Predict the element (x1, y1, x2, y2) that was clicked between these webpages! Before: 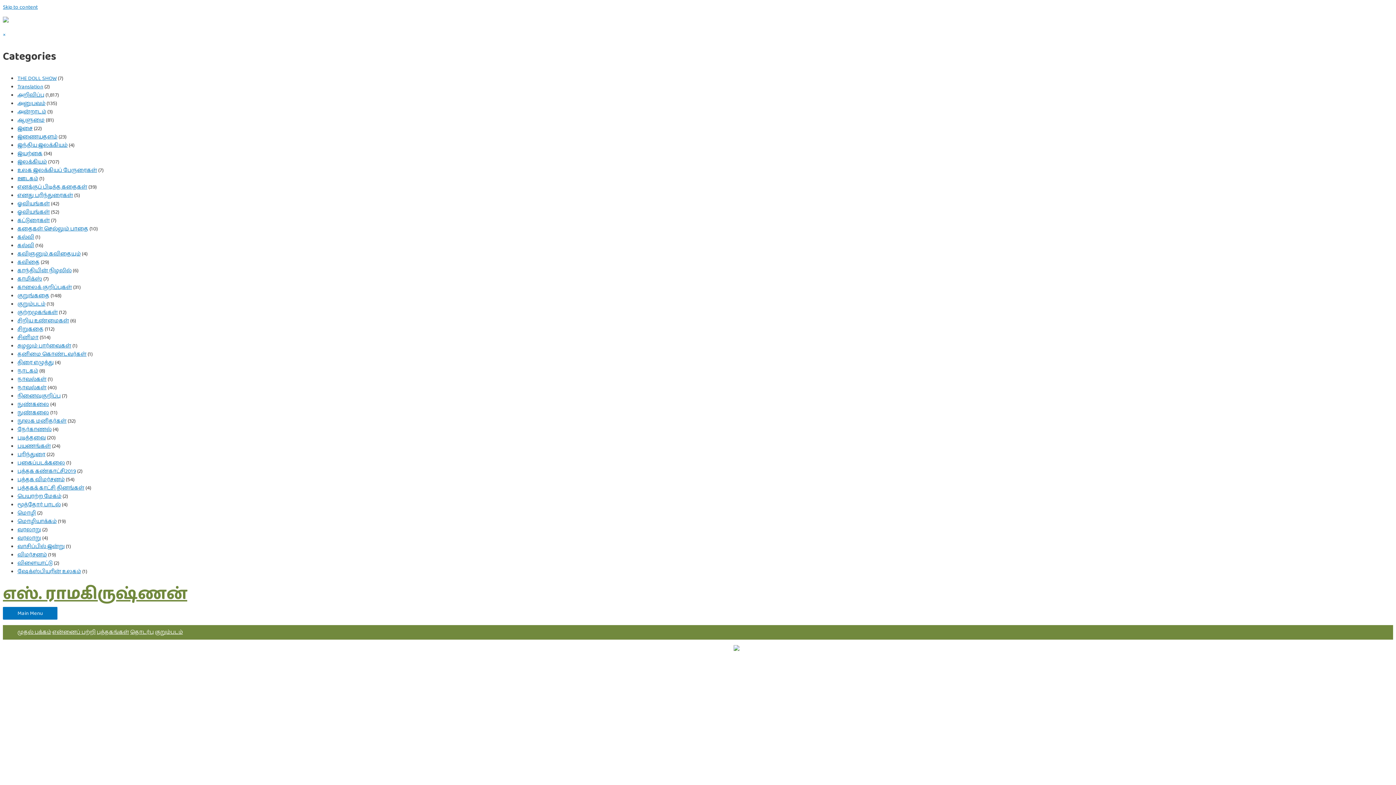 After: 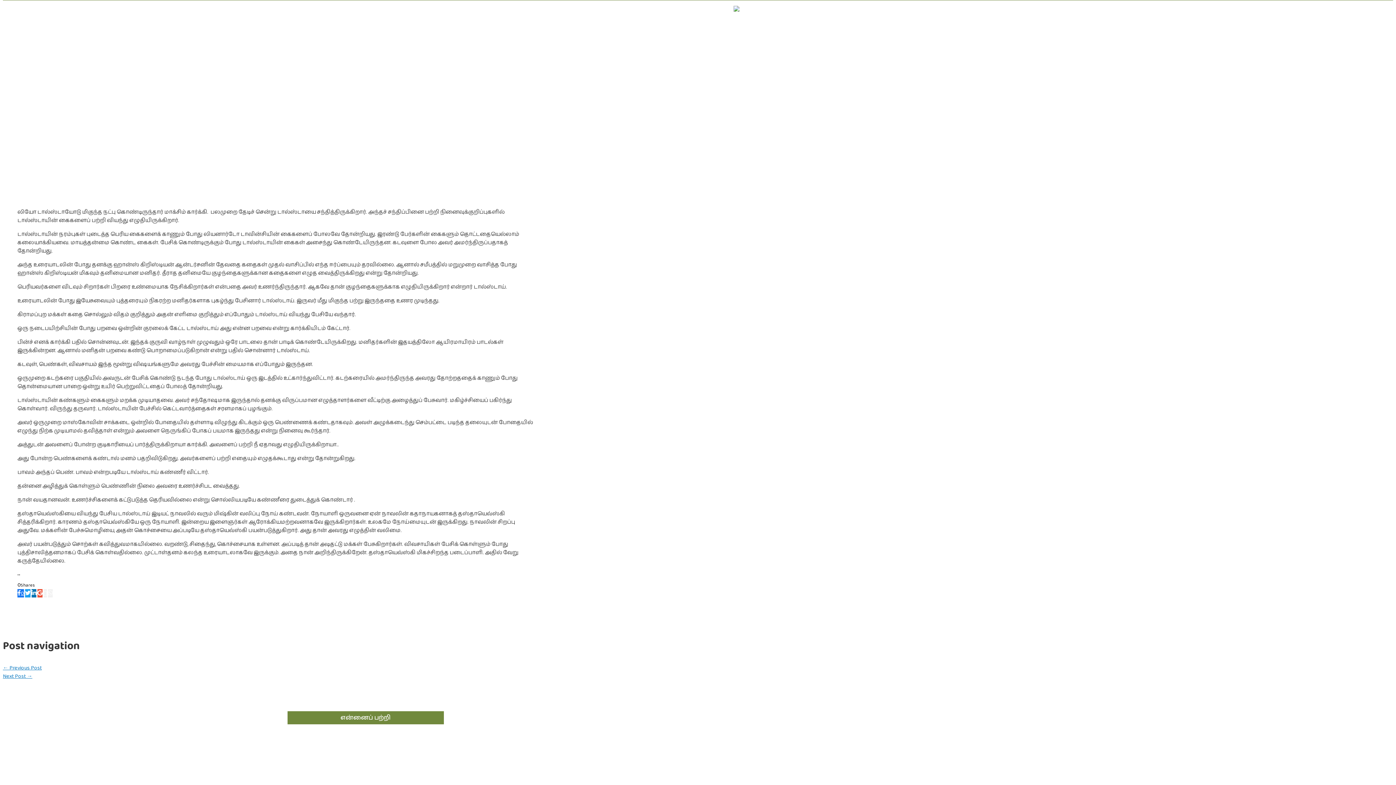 Action: label: Skip to content bbox: (2, 2, 37, 11)